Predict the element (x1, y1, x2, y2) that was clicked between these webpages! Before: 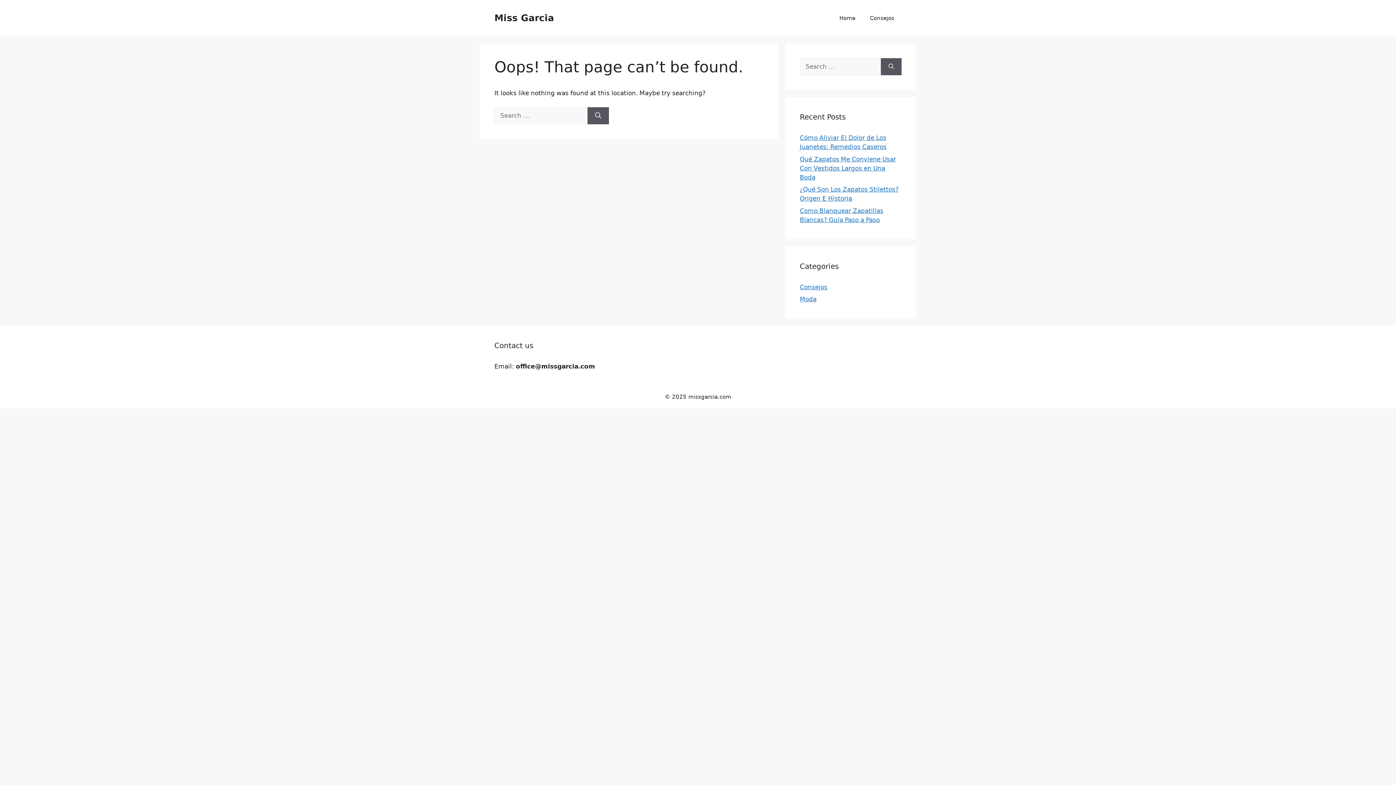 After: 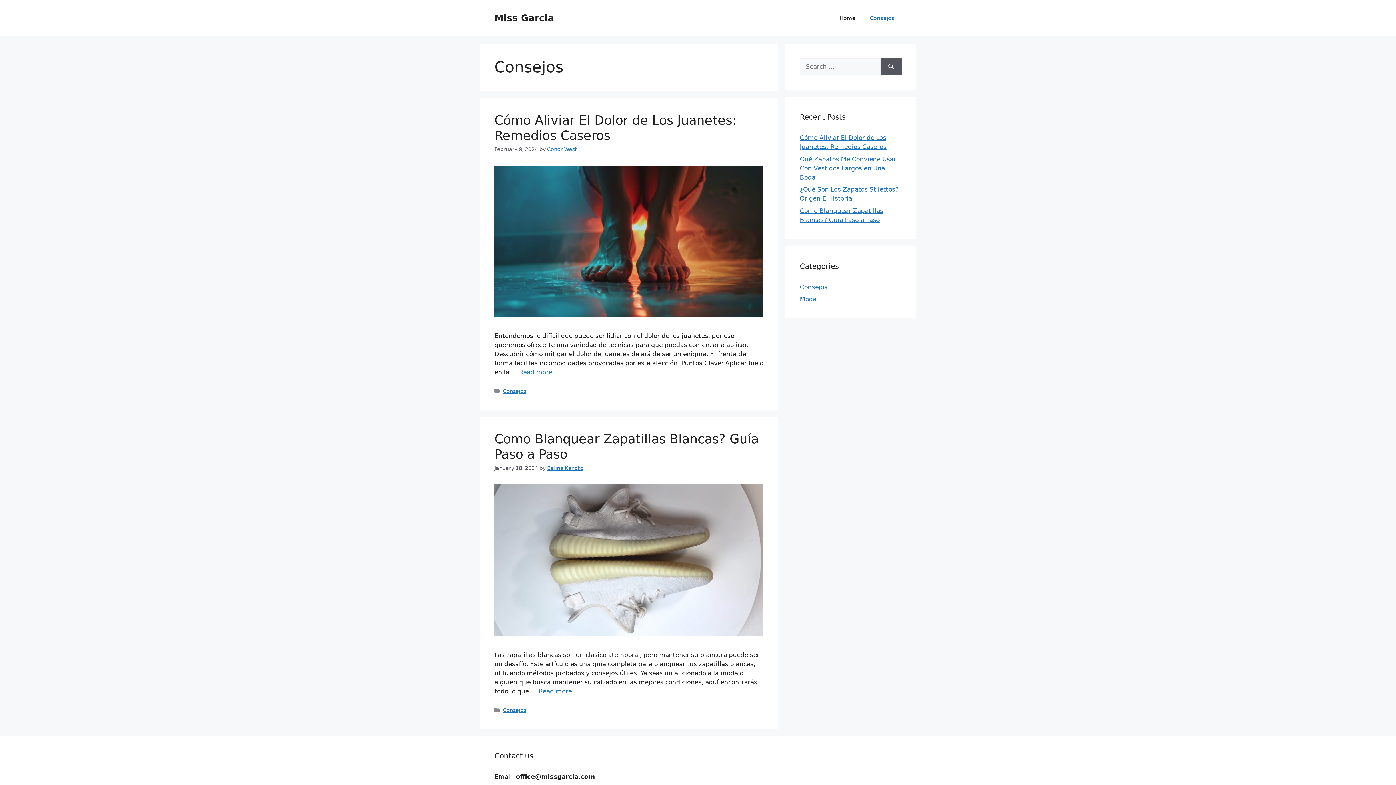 Action: bbox: (862, 7, 901, 29) label: Consejos